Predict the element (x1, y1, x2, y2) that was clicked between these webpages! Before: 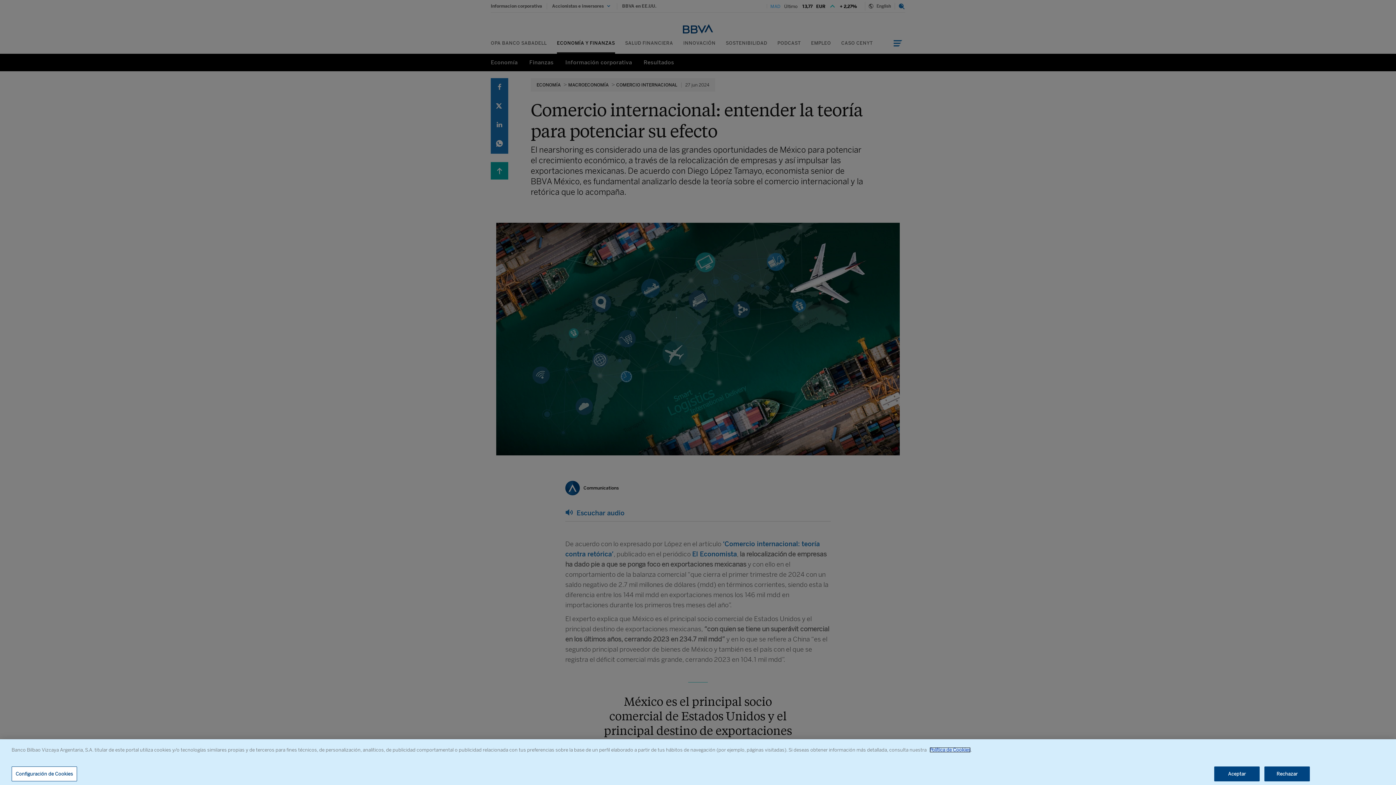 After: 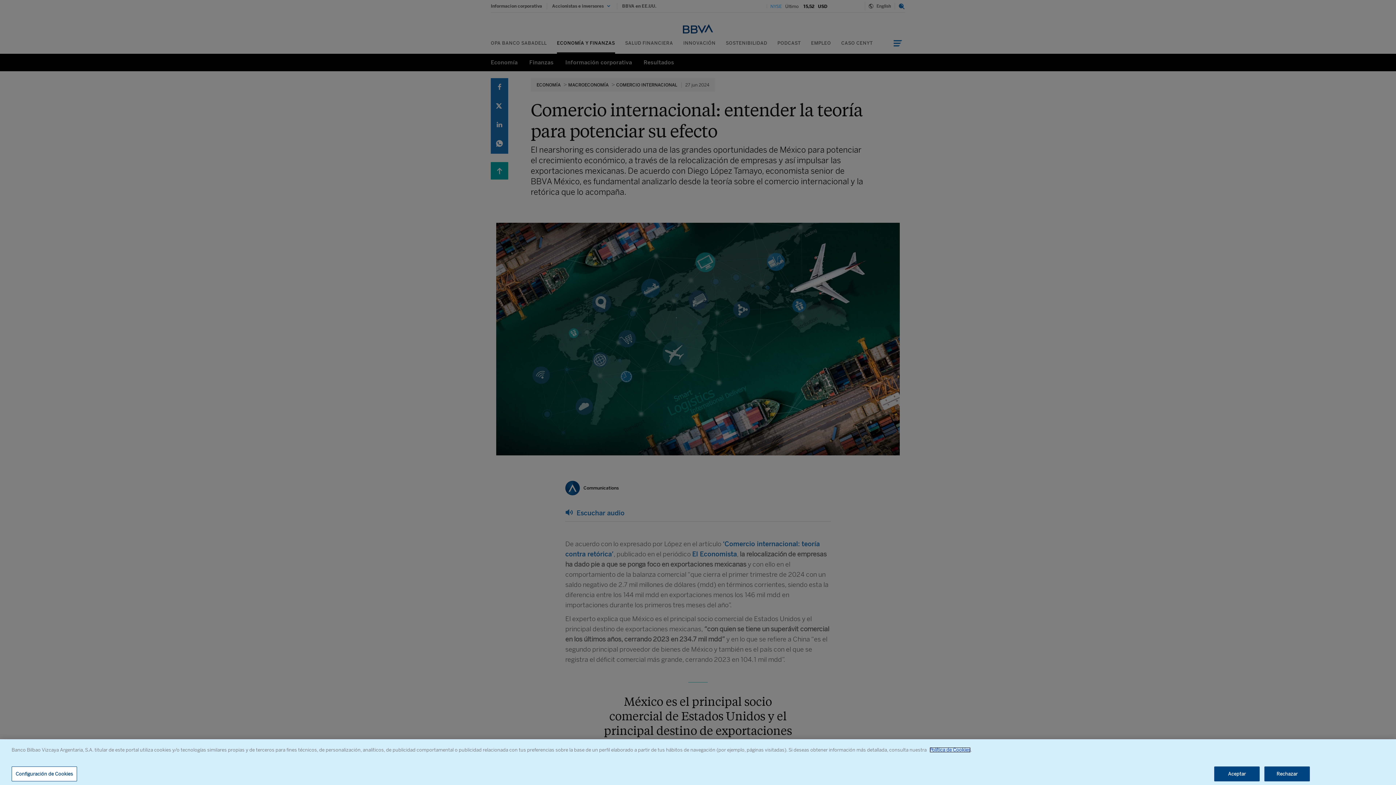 Action: label: Política de Cookies bbox: (929, 747, 970, 753)